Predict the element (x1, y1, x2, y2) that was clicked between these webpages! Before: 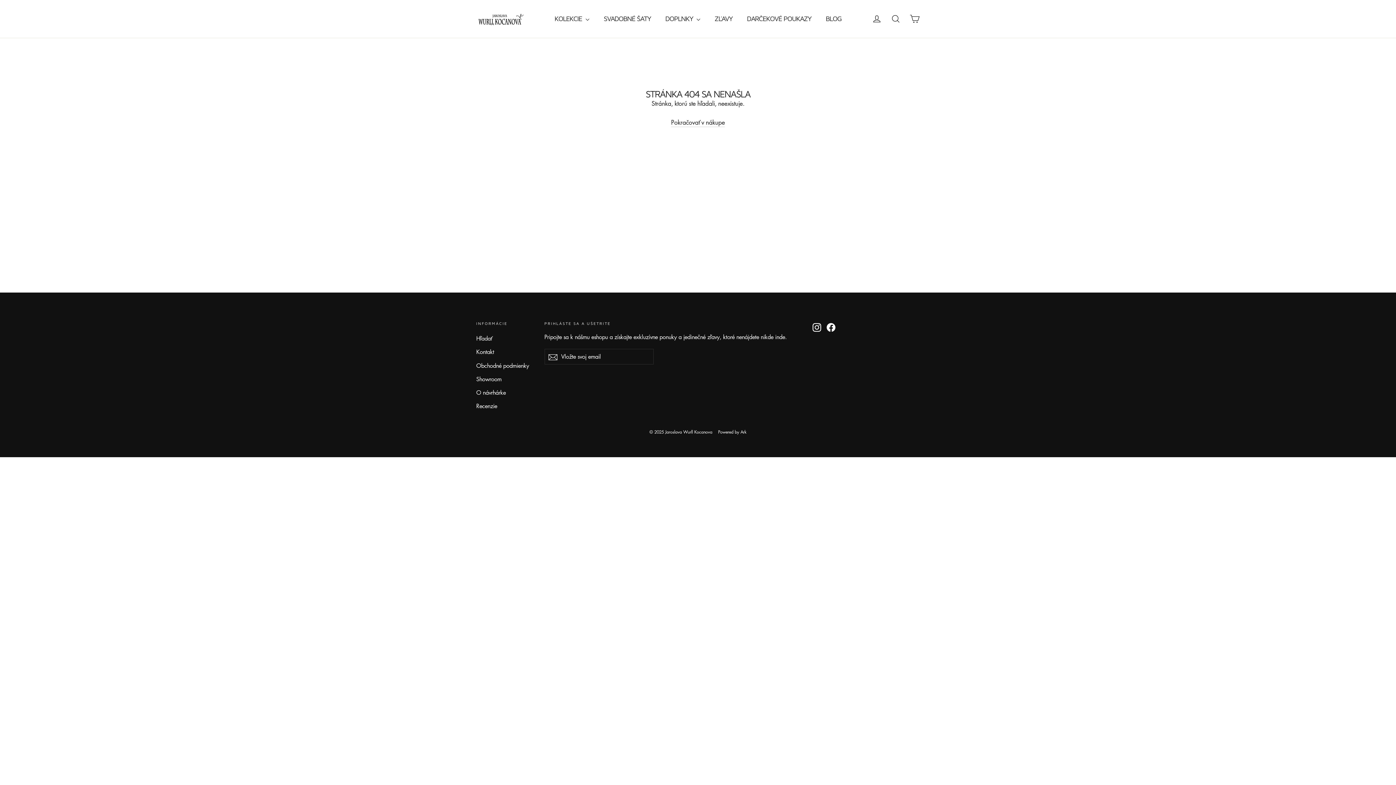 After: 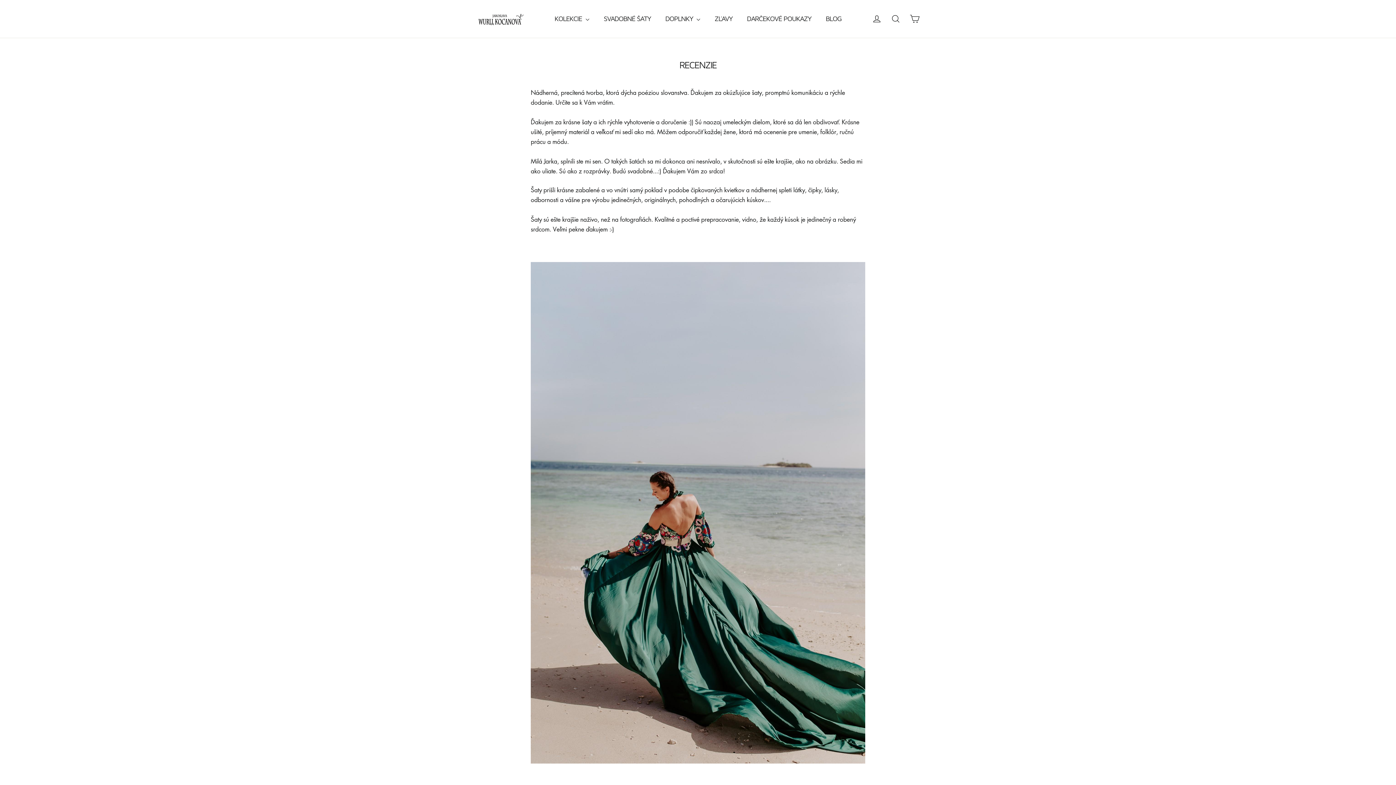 Action: label: Recenzie bbox: (476, 400, 533, 412)